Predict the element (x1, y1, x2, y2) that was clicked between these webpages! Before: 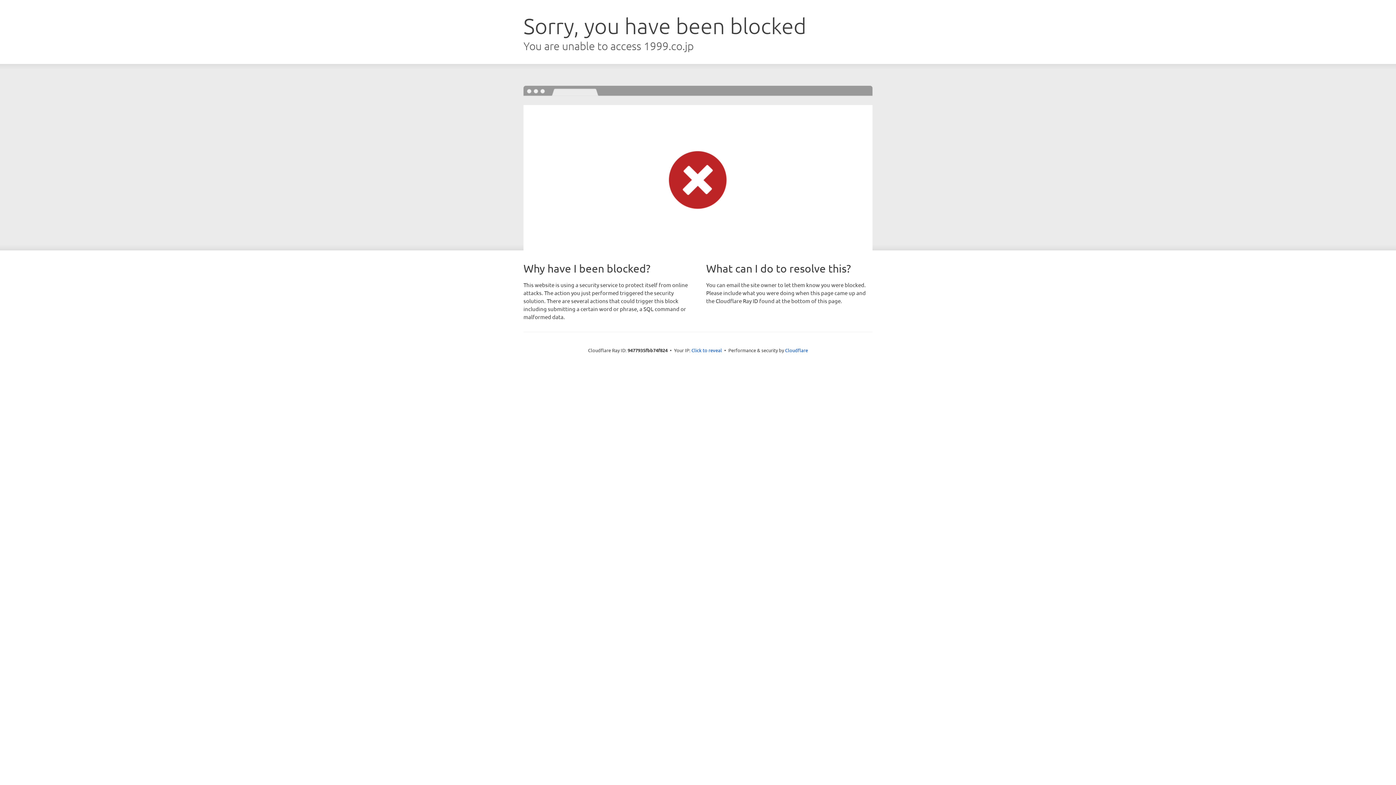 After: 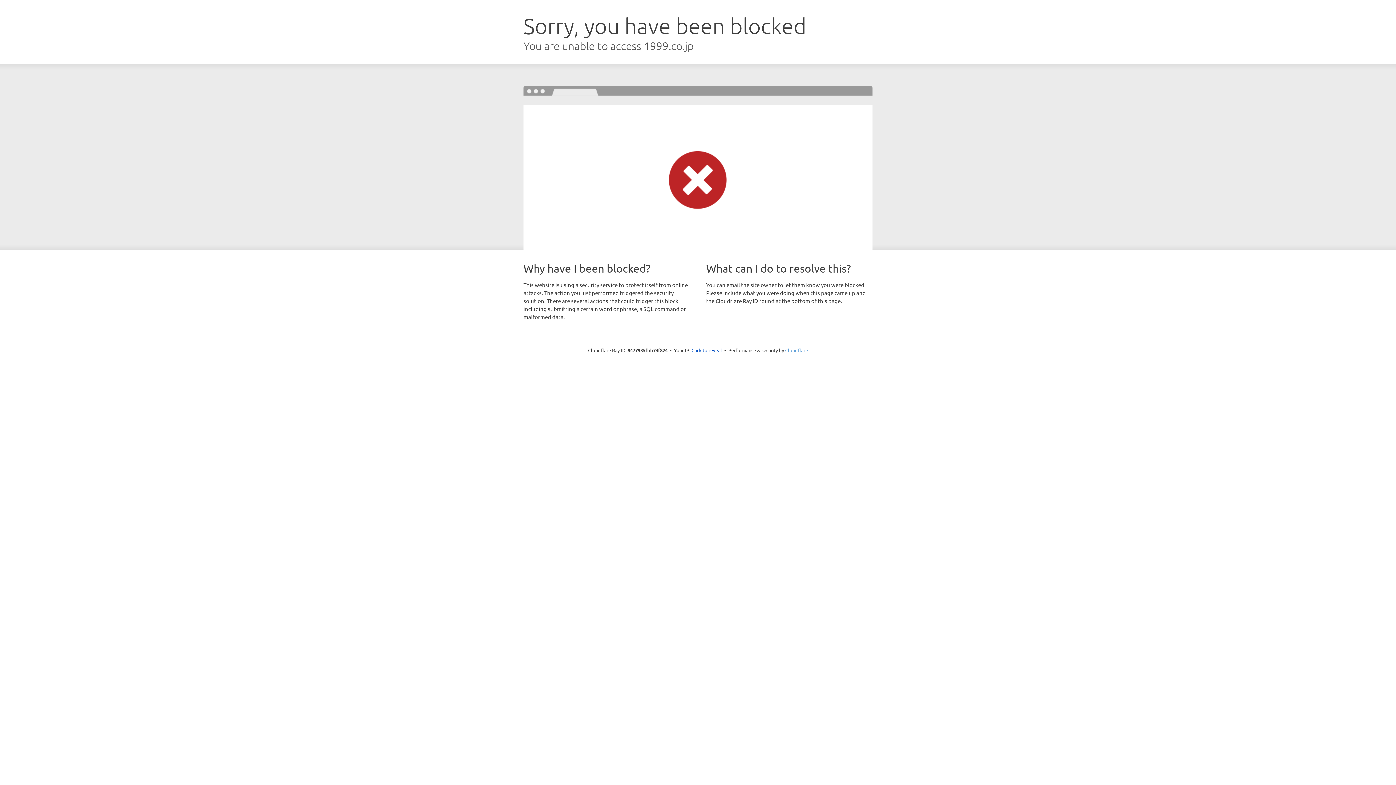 Action: bbox: (785, 347, 808, 353) label: Cloudflare